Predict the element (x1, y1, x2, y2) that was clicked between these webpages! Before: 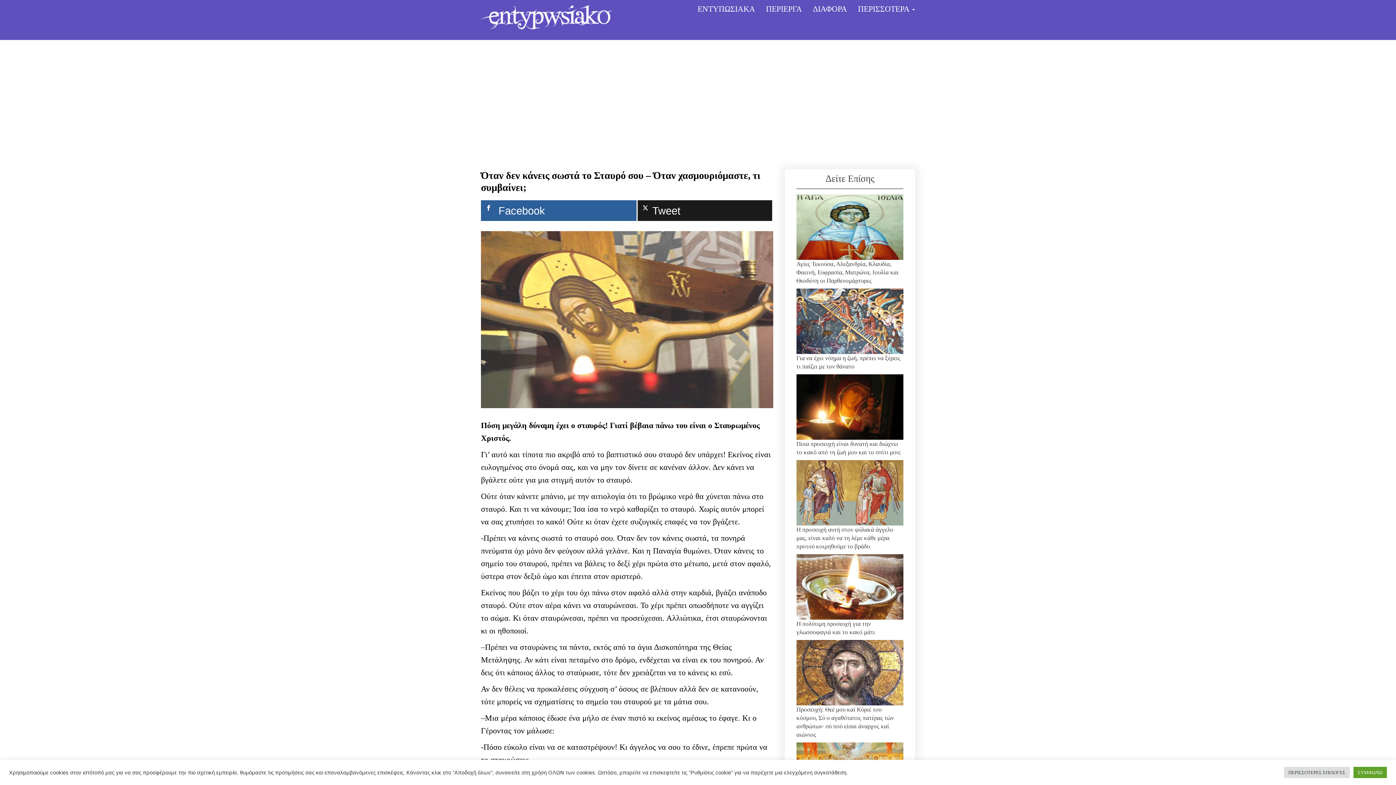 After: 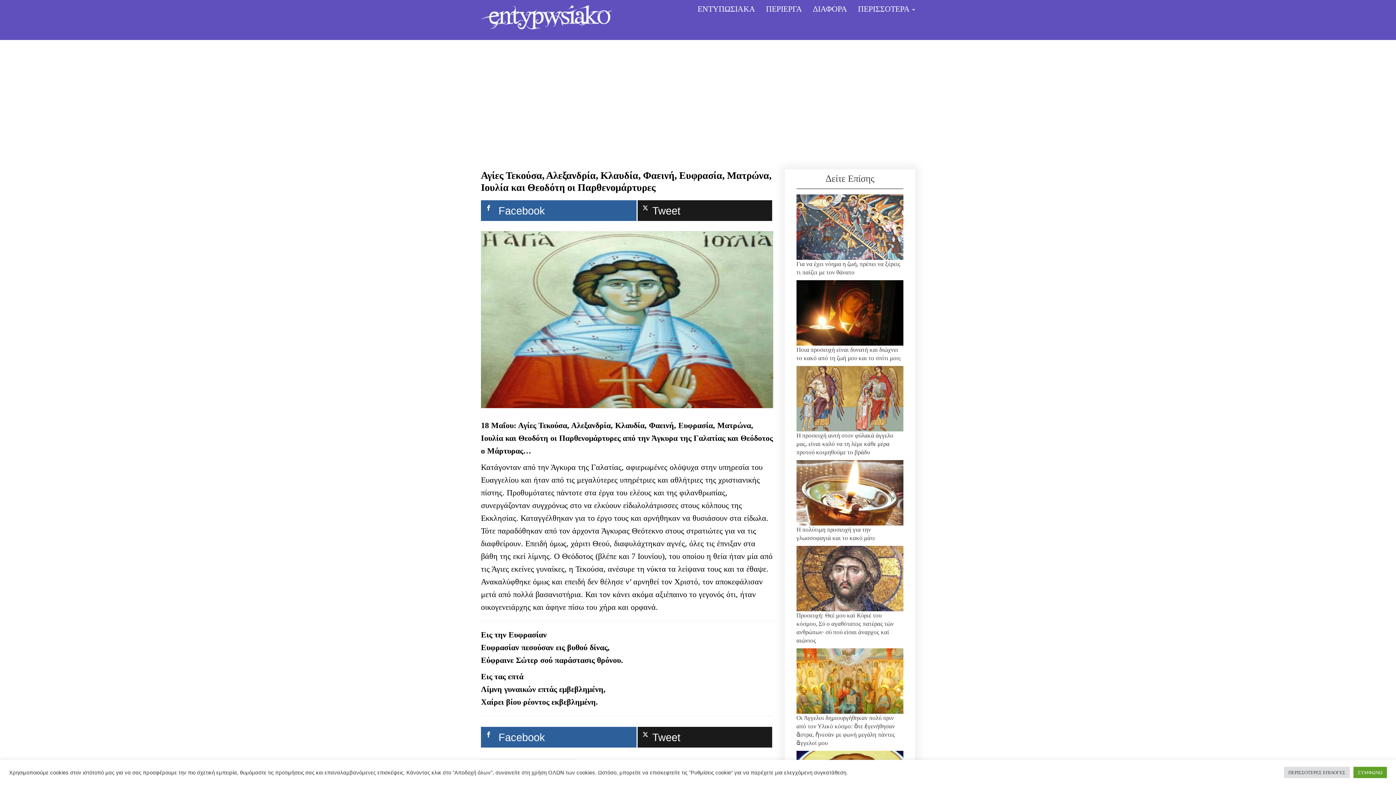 Action: bbox: (796, 260, 898, 284) label: Αγίες Τεκούσα, Αλεξανδρία, Κλαυδία, Φαεινή, Ευφρασία, Ματρώνα, Ιουλία και Θεοδότη οι Παρθενομάρτυρες